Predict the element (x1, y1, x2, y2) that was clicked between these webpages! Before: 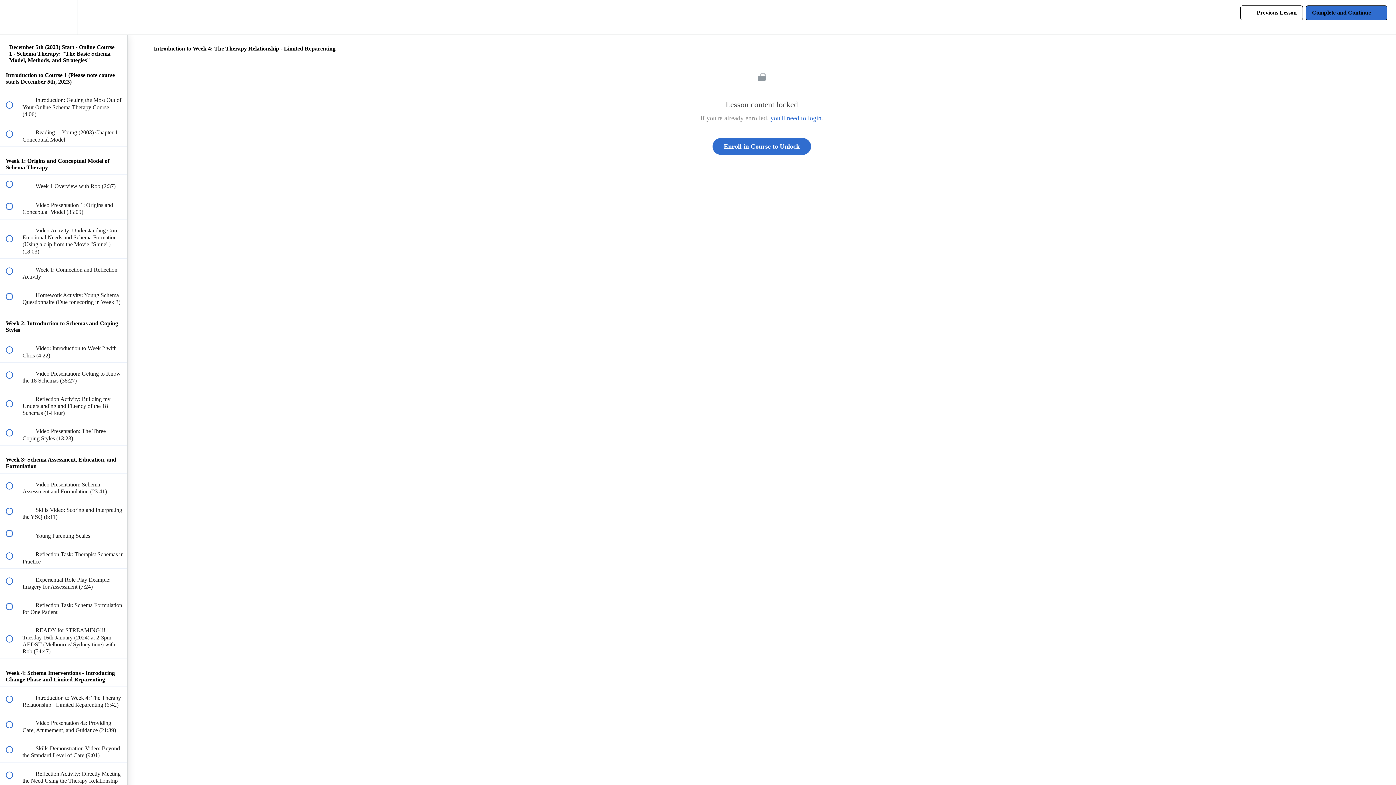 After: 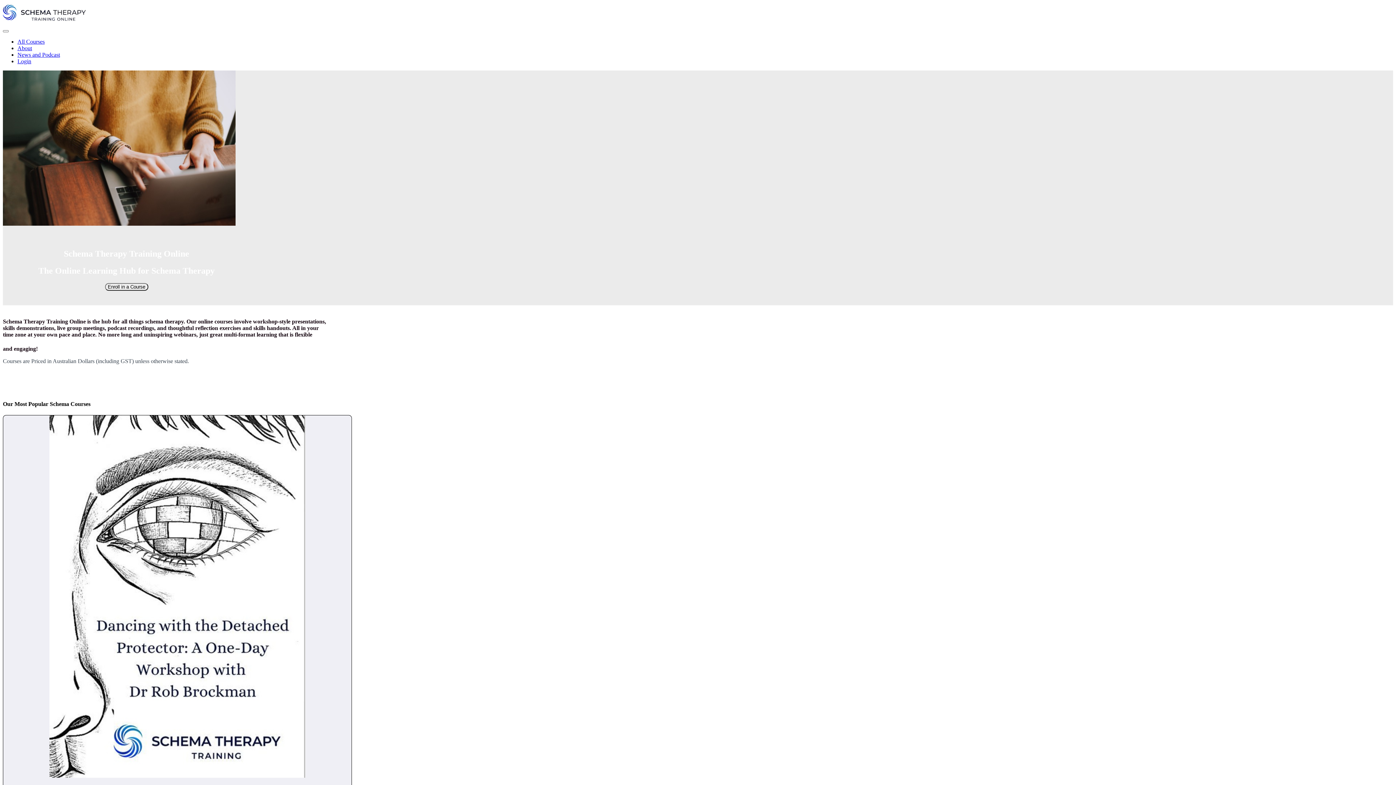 Action: bbox: (712, 138, 811, 154) label: Enroll in Course to Unlock